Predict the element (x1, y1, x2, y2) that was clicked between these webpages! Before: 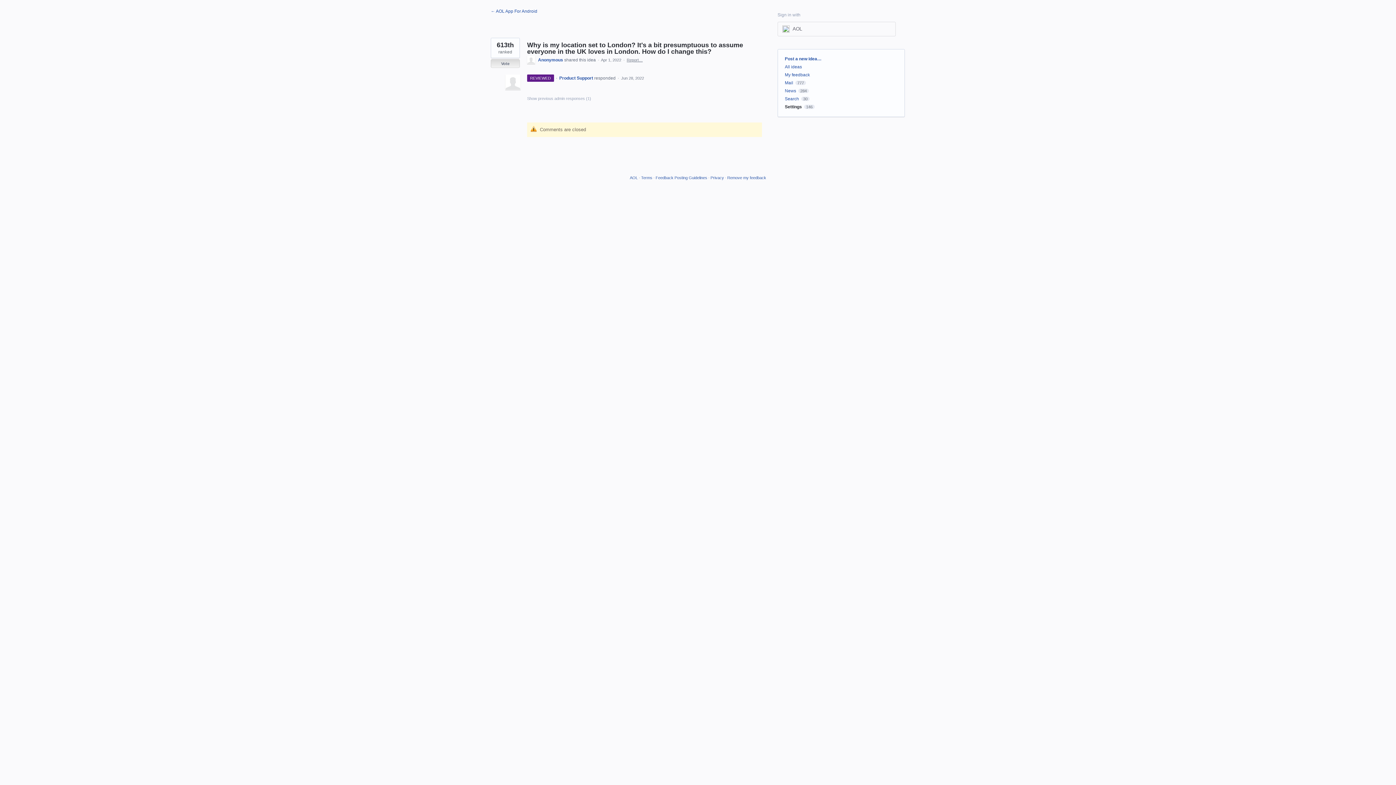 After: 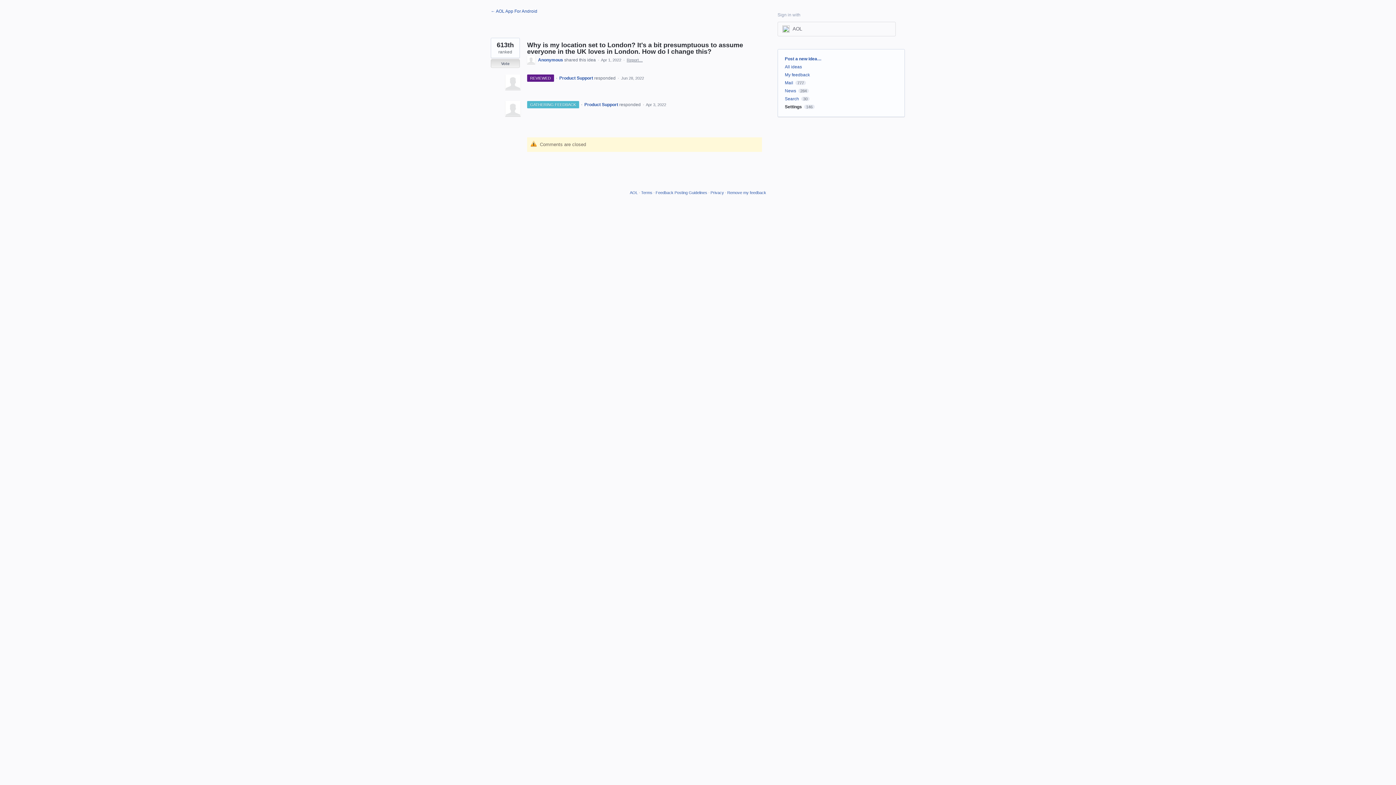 Action: label: Show previous admin responses (1) bbox: (527, 96, 591, 100)